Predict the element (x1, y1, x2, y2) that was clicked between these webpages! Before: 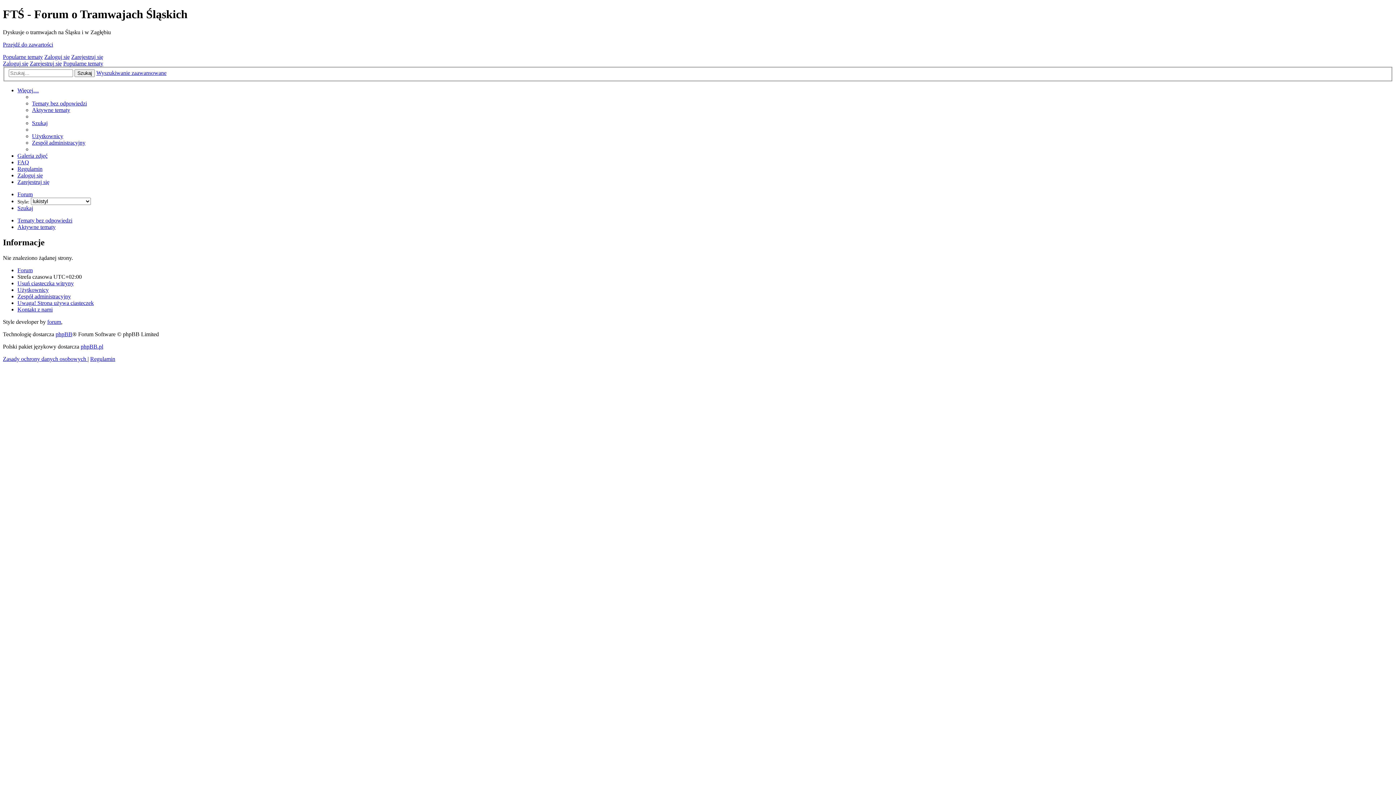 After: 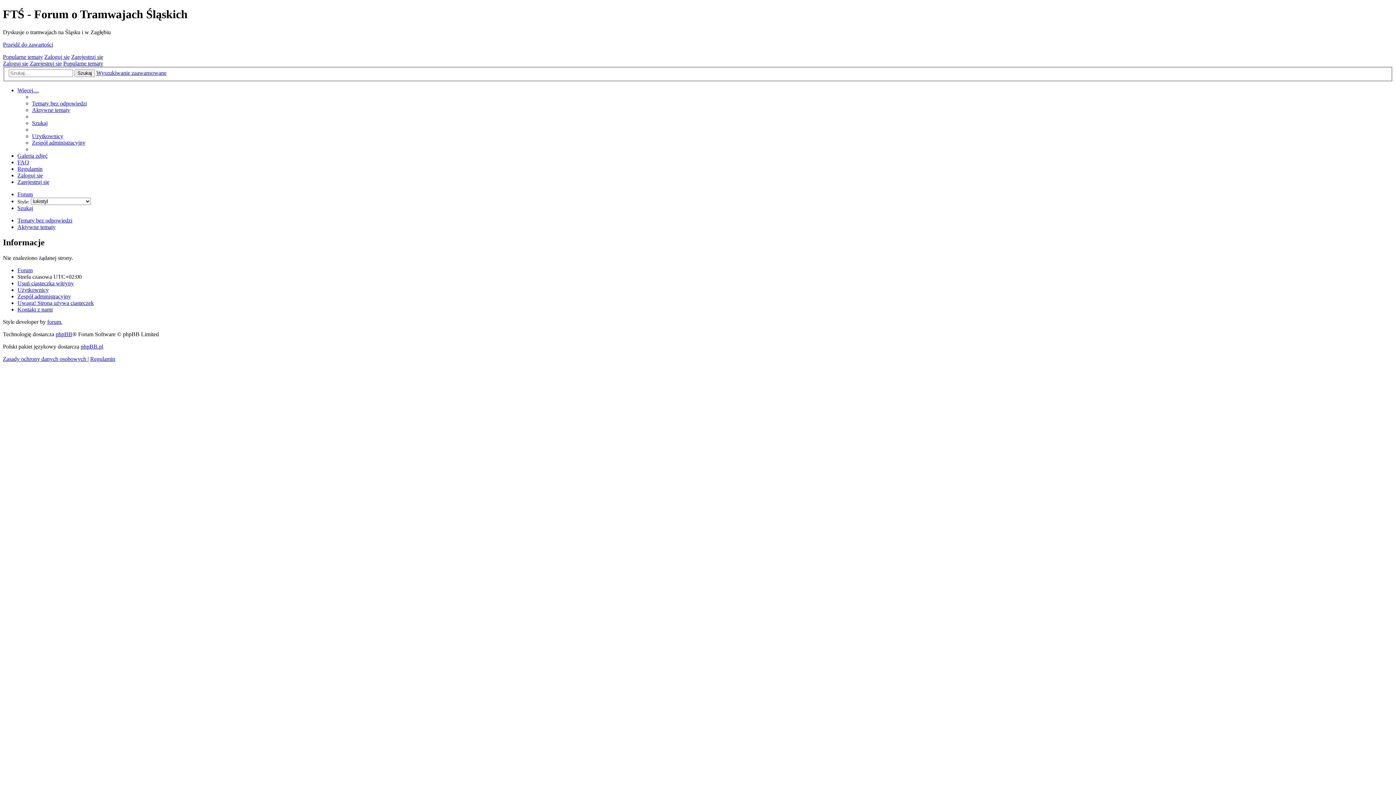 Action: label: Tematy bez odpowiedzi bbox: (32, 100, 86, 106)